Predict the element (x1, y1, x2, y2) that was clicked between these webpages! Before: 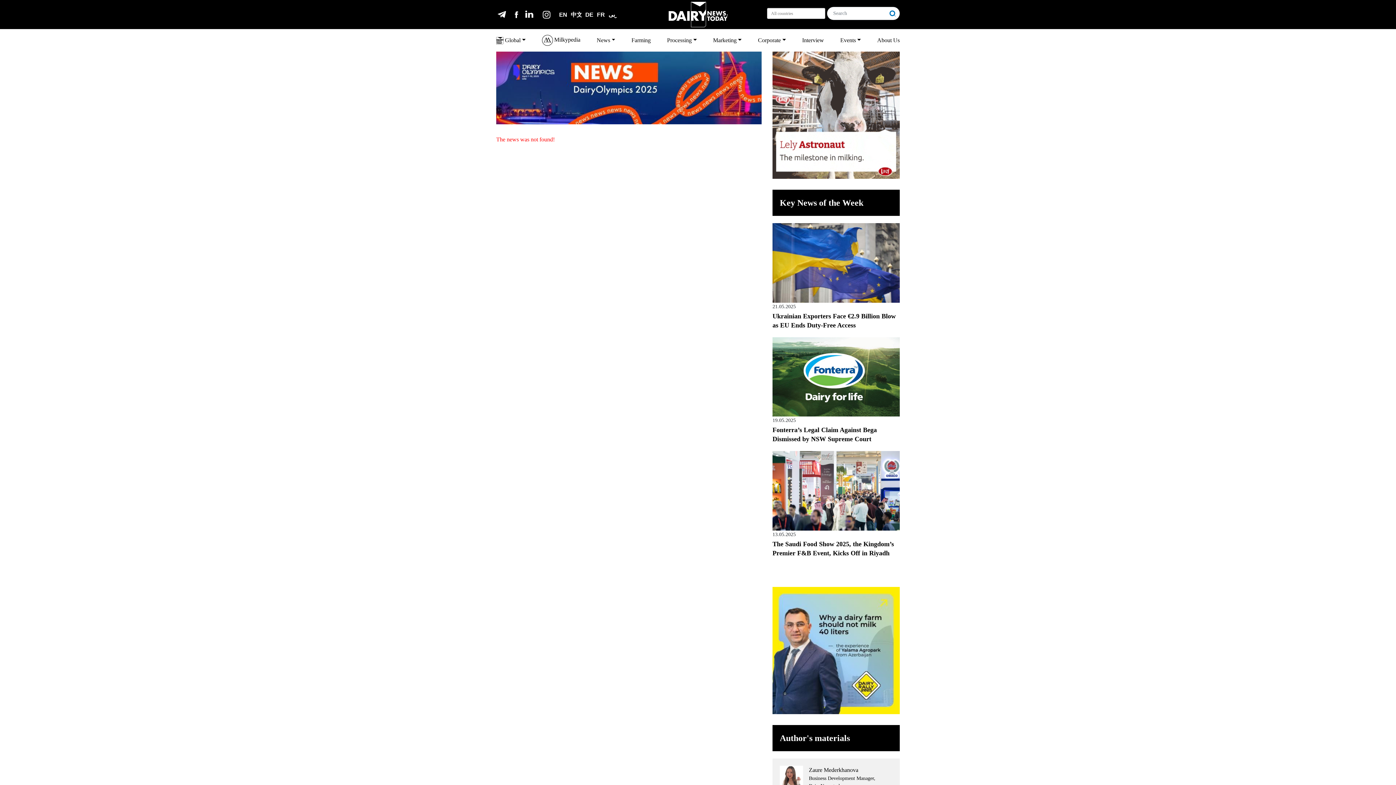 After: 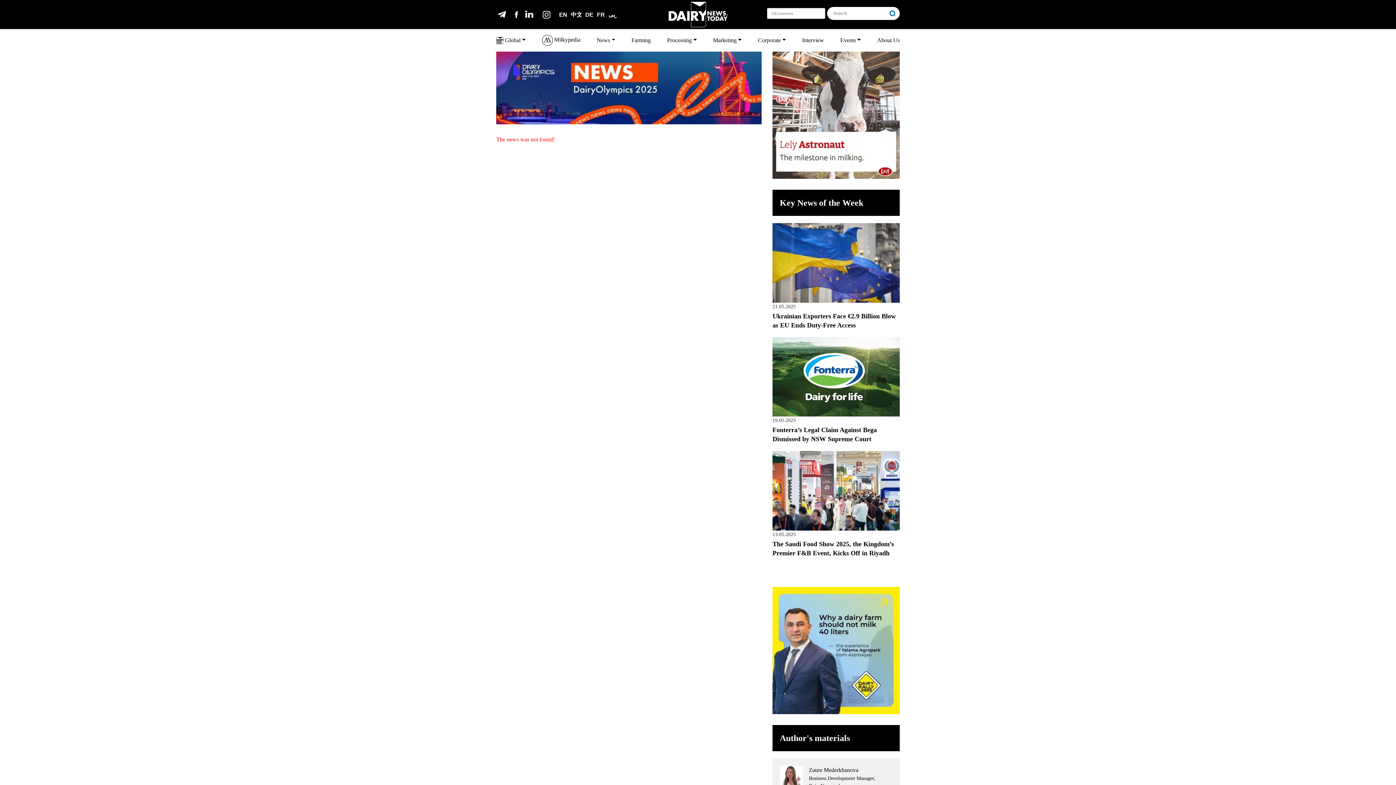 Action: bbox: (525, 8, 540, 20)